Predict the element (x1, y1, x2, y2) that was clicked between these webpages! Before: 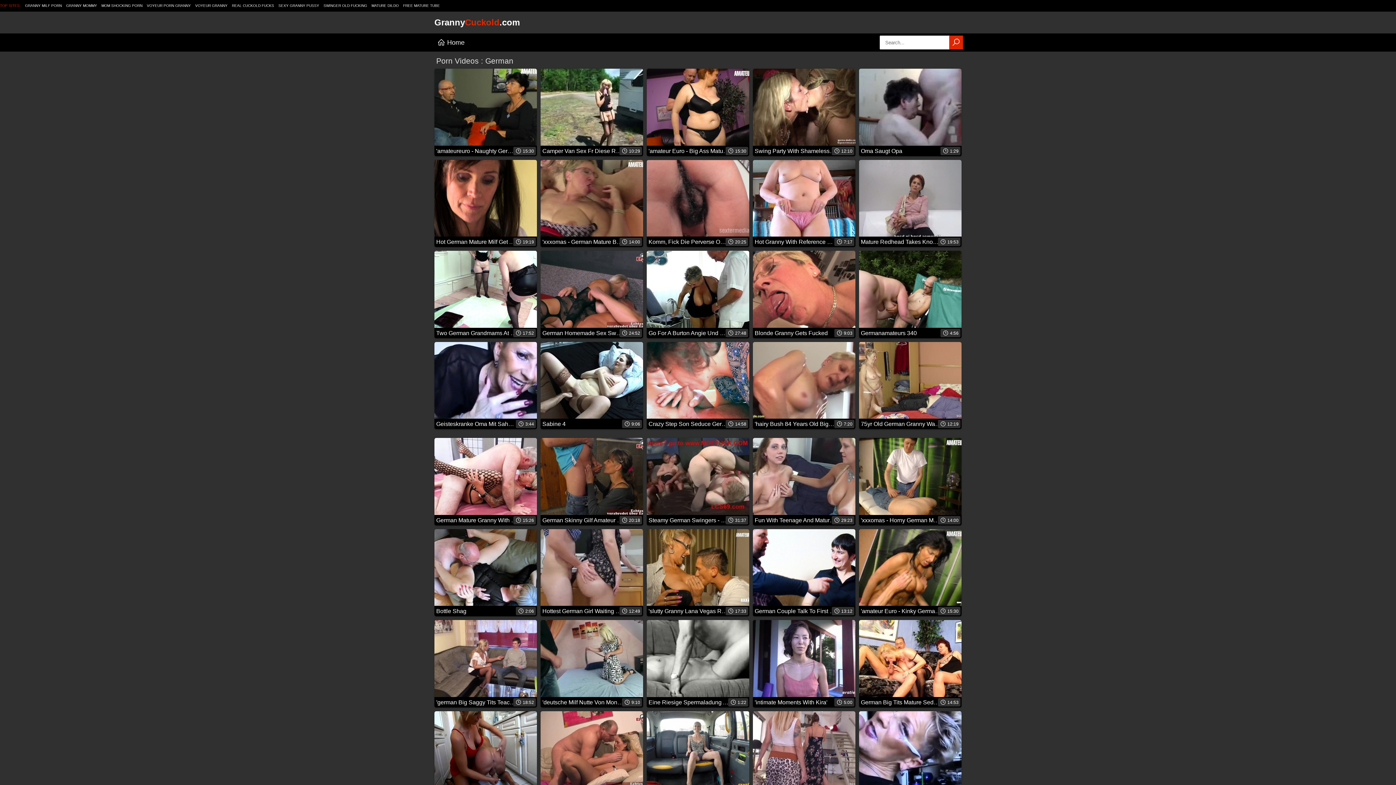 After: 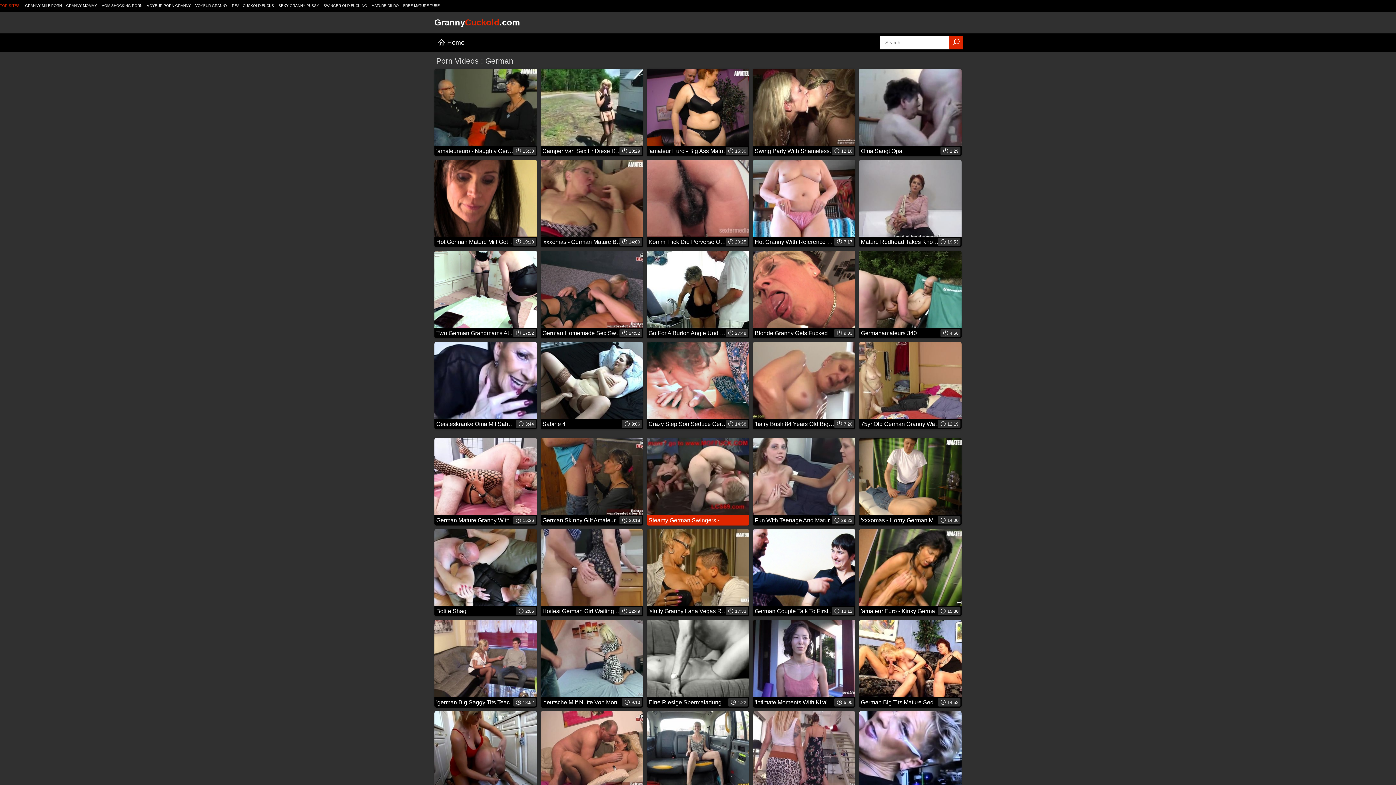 Action: bbox: (646, 515, 749, 628) label: Steamy German Swingers - Group Sex Party
 31:37